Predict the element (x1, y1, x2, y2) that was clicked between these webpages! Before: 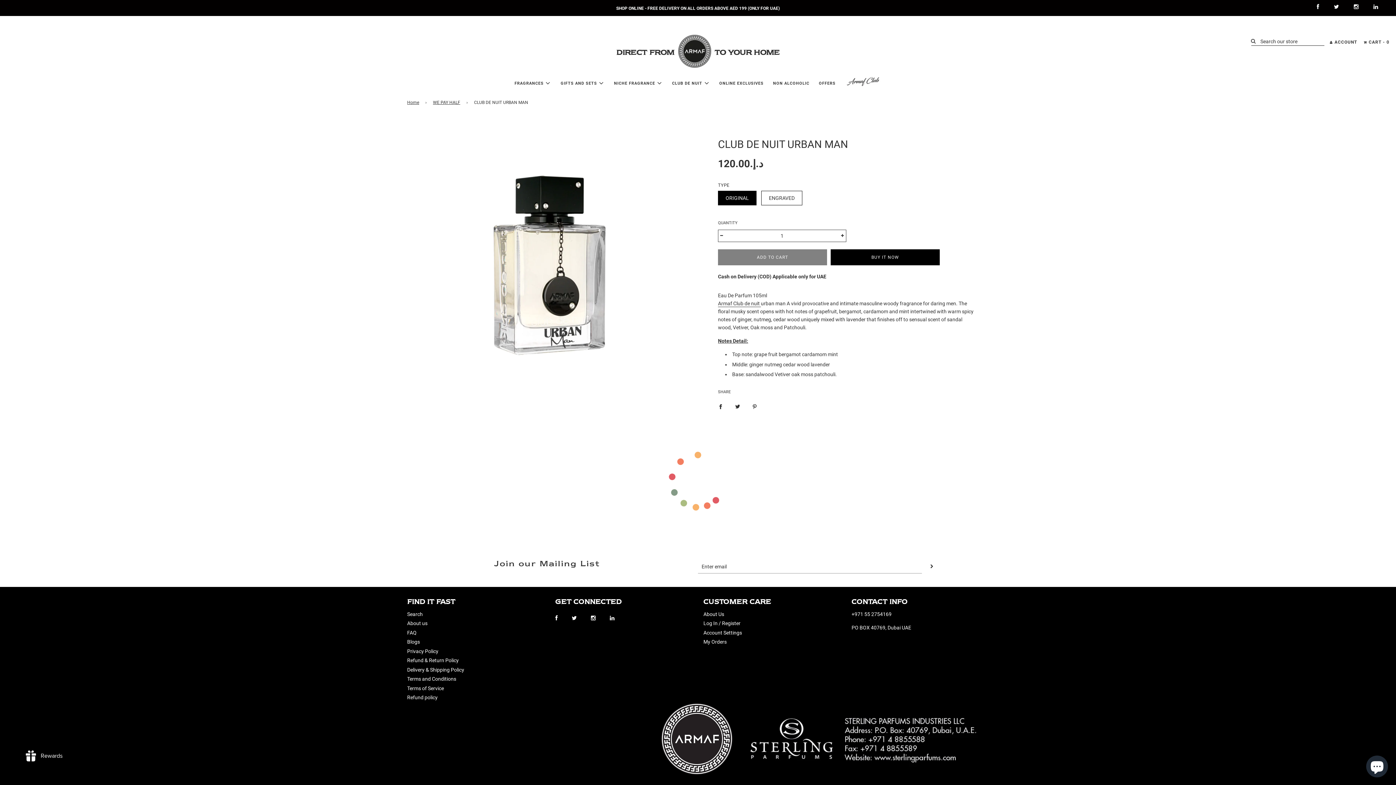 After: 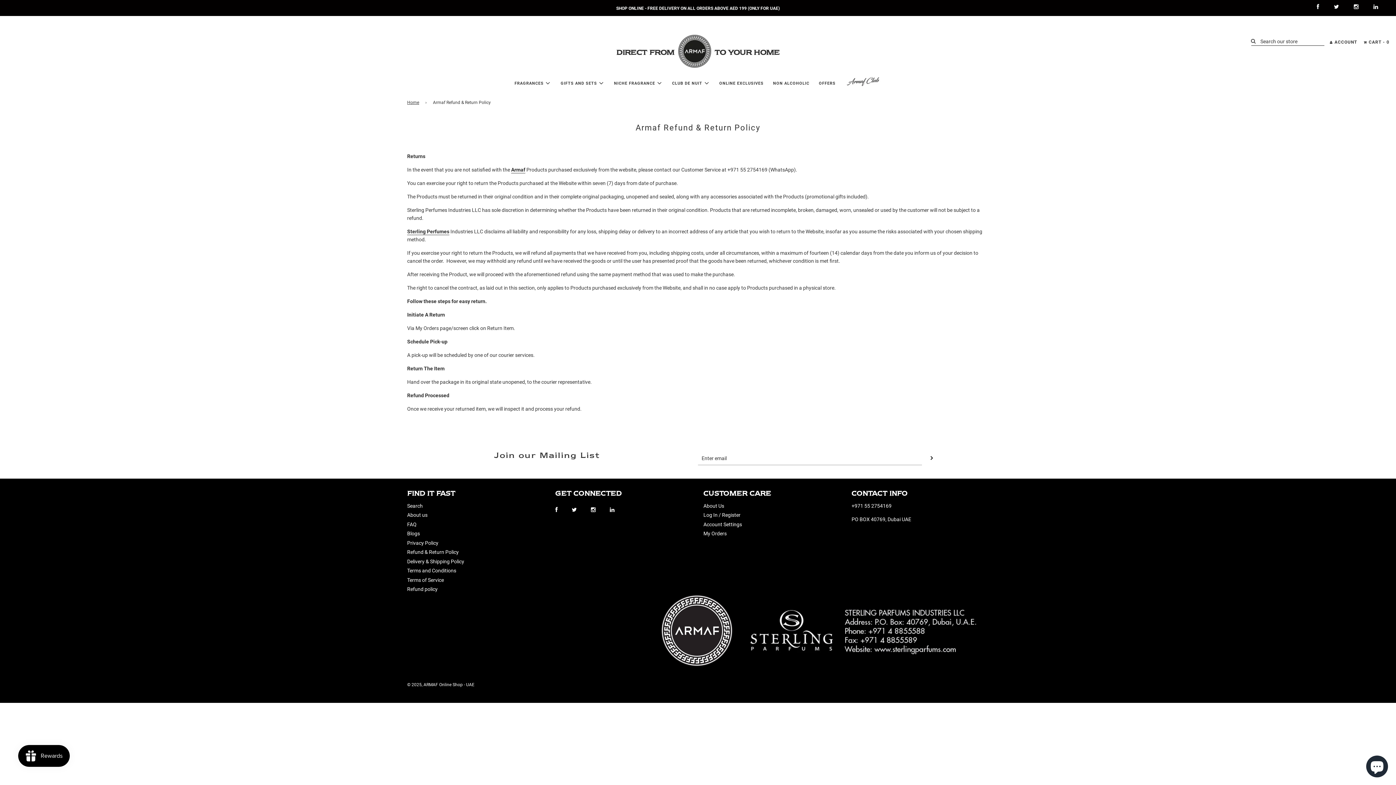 Action: label: Refund & Return Policy bbox: (407, 657, 458, 663)